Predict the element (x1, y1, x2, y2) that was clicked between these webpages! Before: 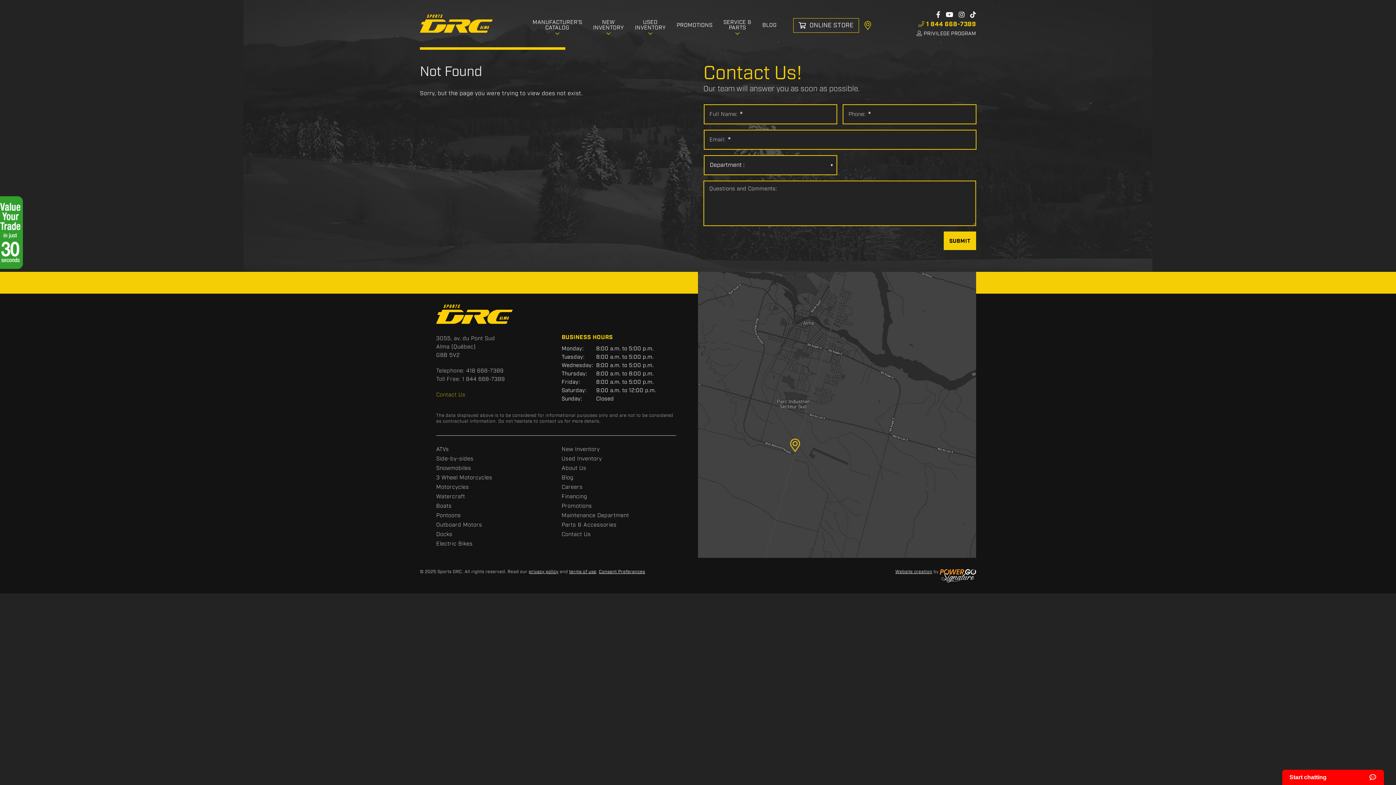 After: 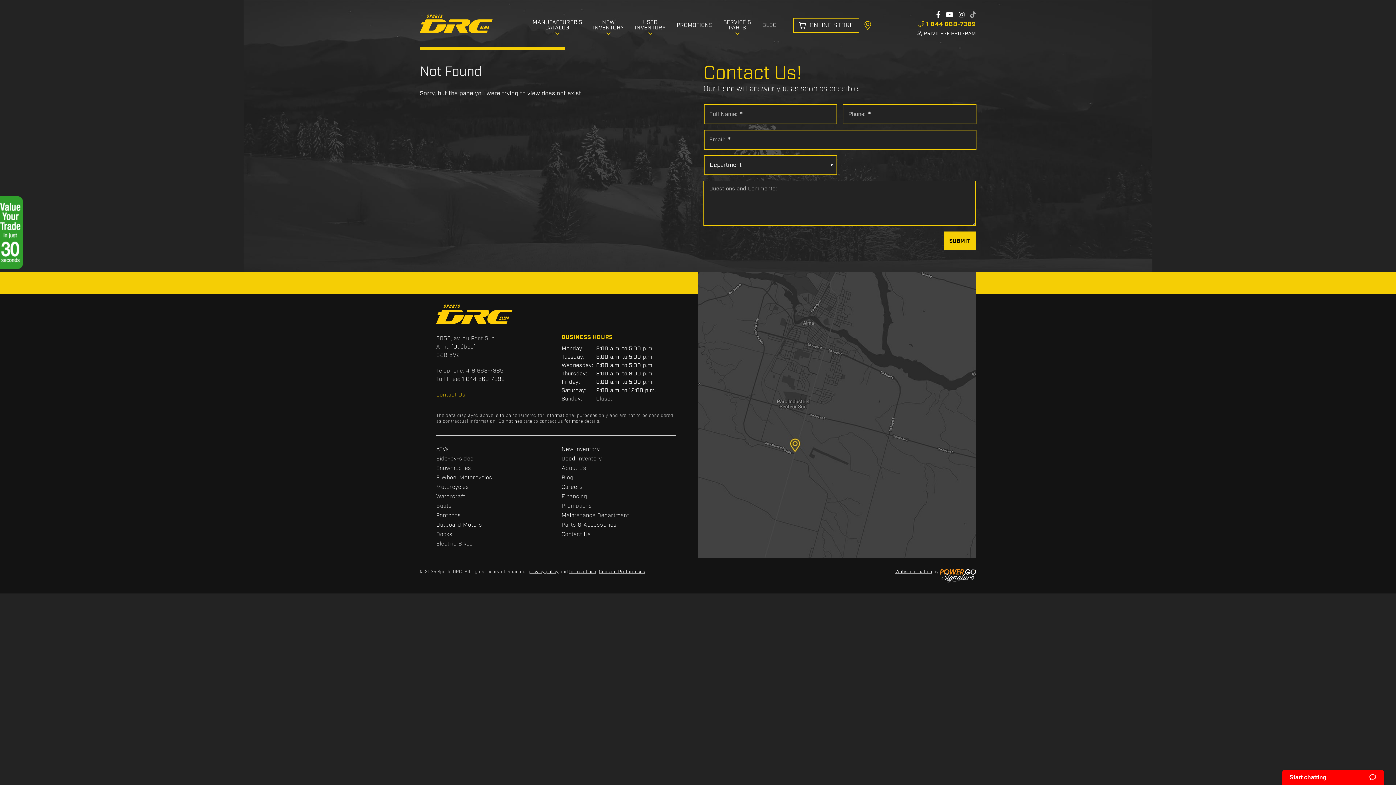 Action: bbox: (970, 11, 976, 17) label: TikTok